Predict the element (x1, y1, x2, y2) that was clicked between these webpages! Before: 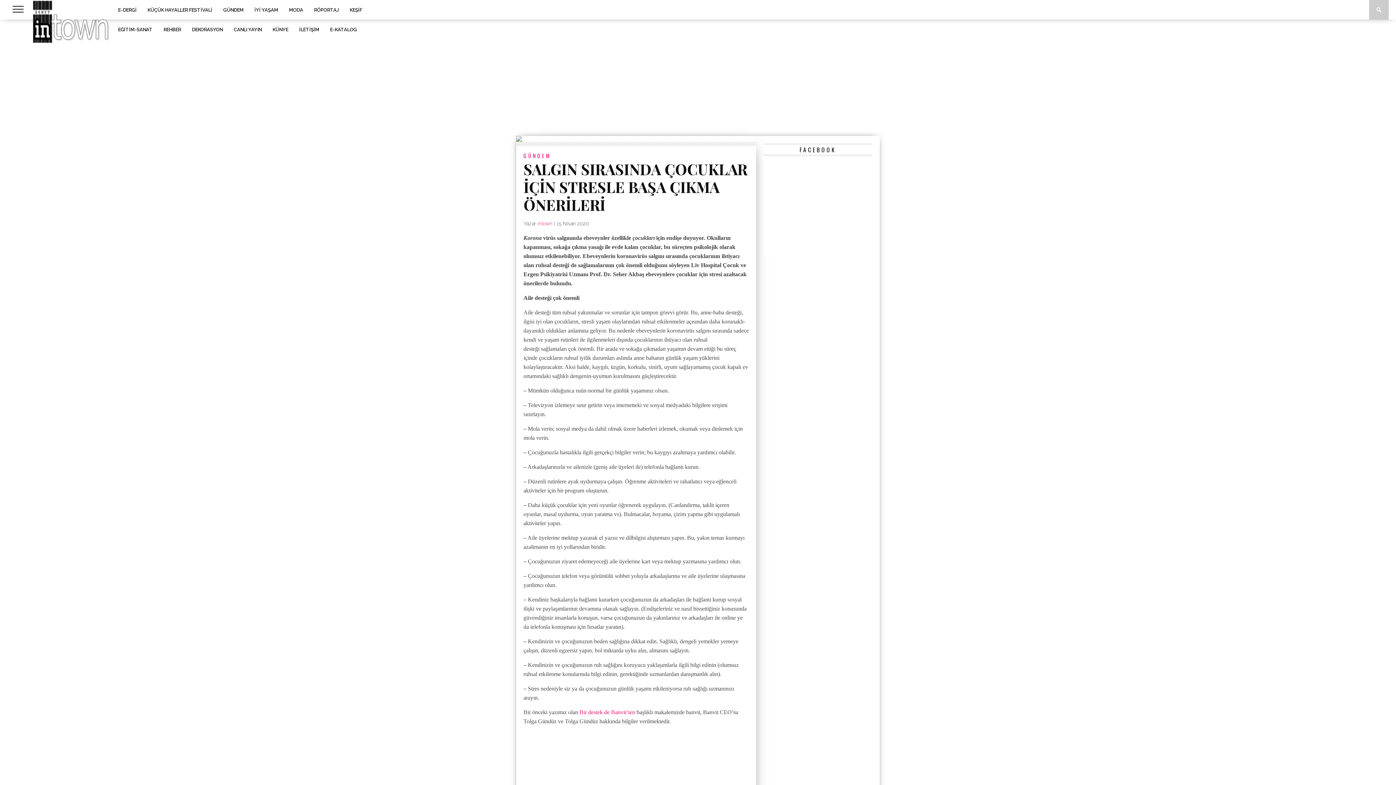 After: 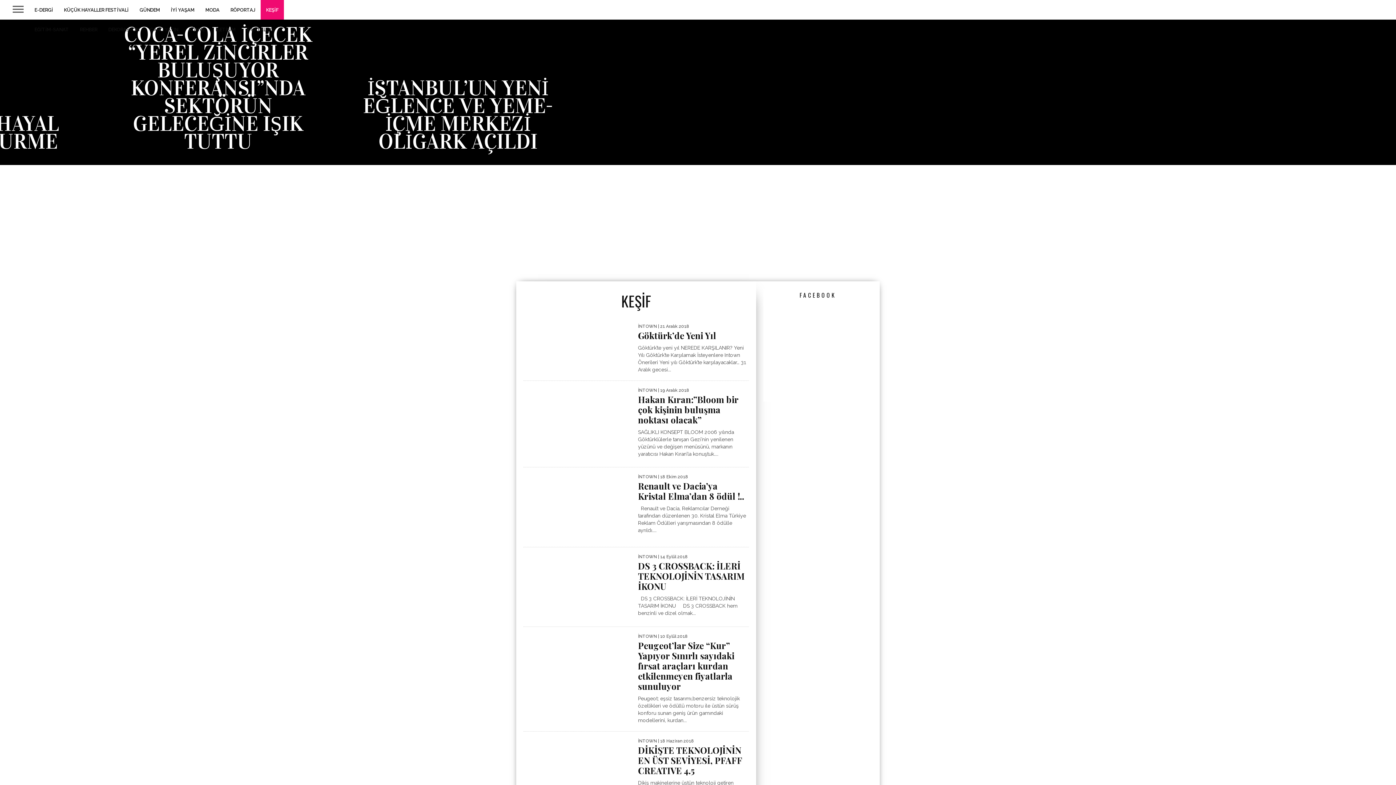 Action: label: KEŞİF bbox: (344, 0, 367, 19)